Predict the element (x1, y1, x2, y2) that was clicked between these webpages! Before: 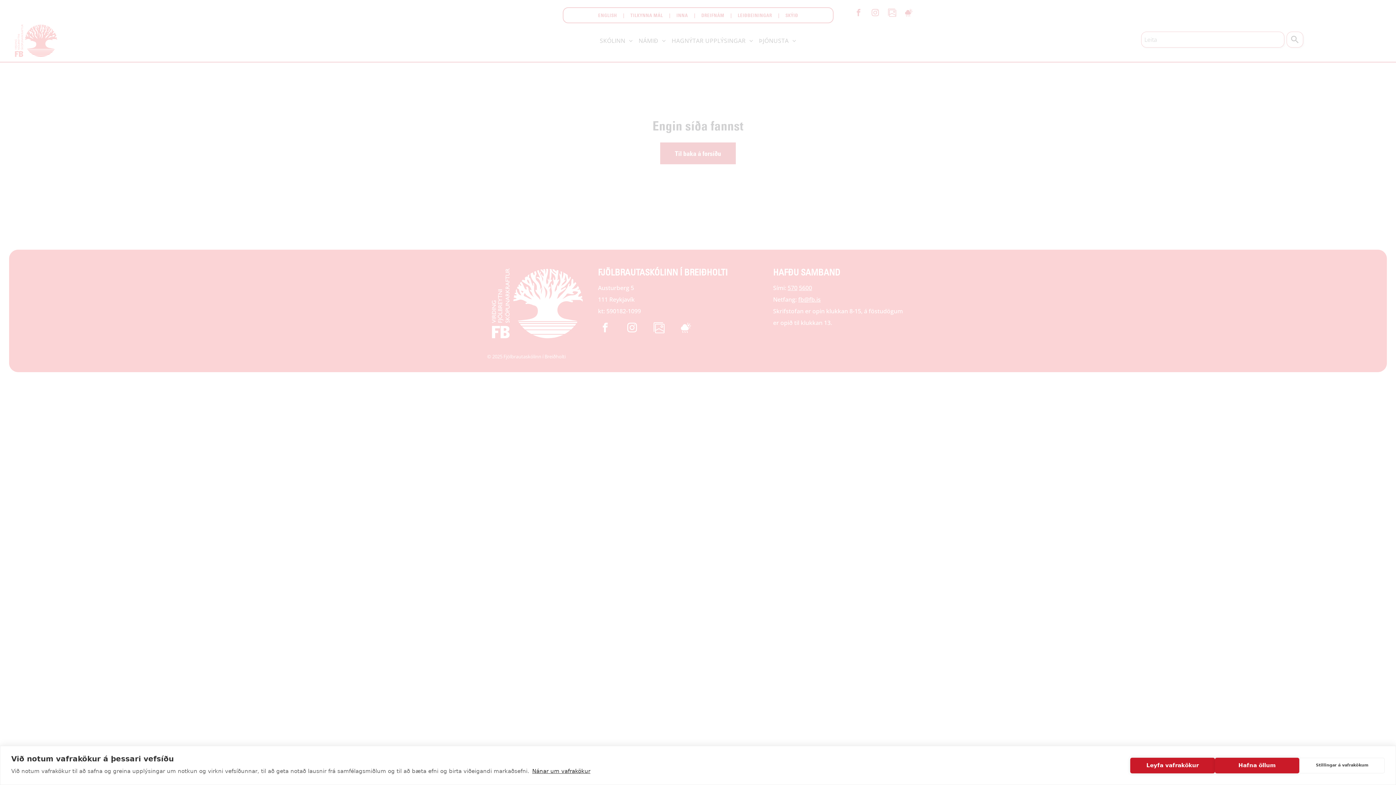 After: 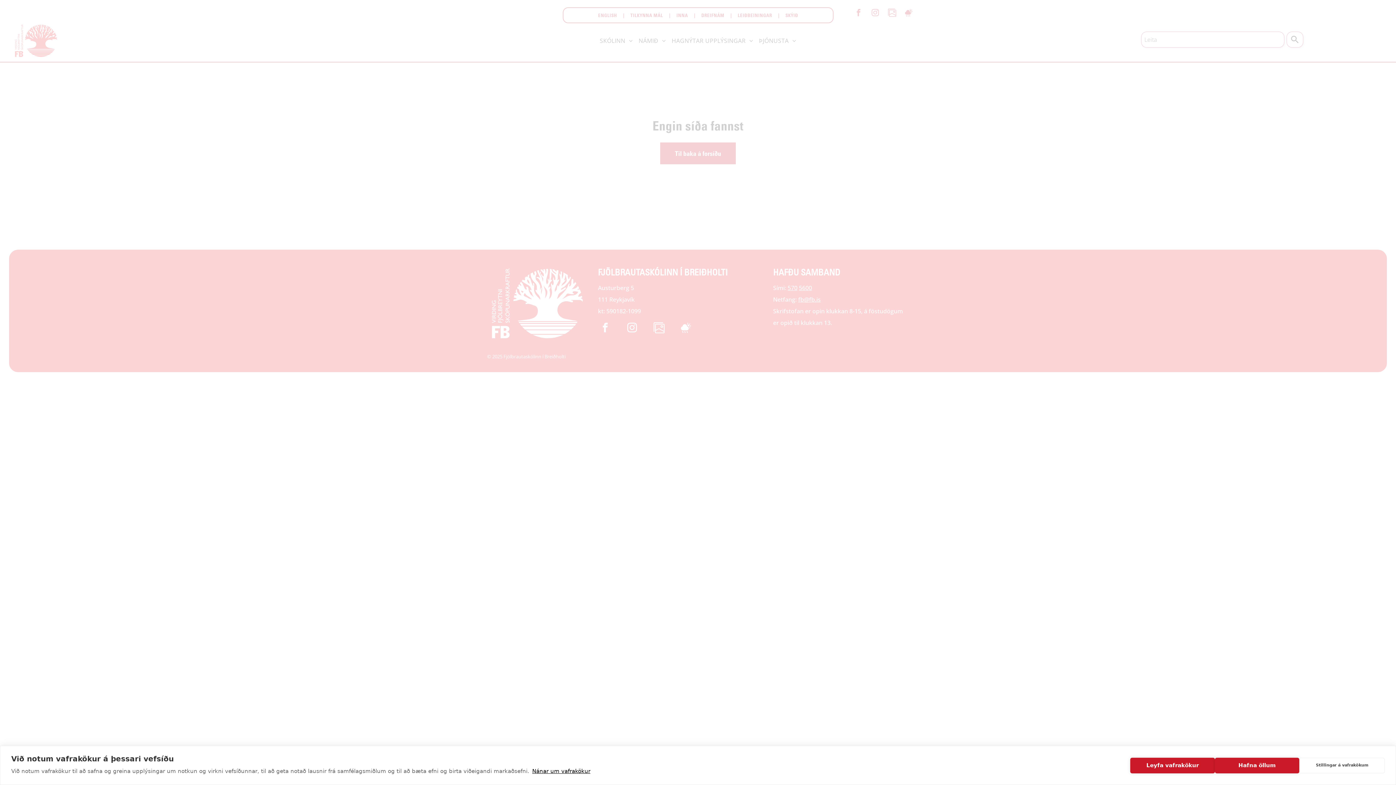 Action: label: Nánar um vafrakökur bbox: (532, 768, 590, 774)